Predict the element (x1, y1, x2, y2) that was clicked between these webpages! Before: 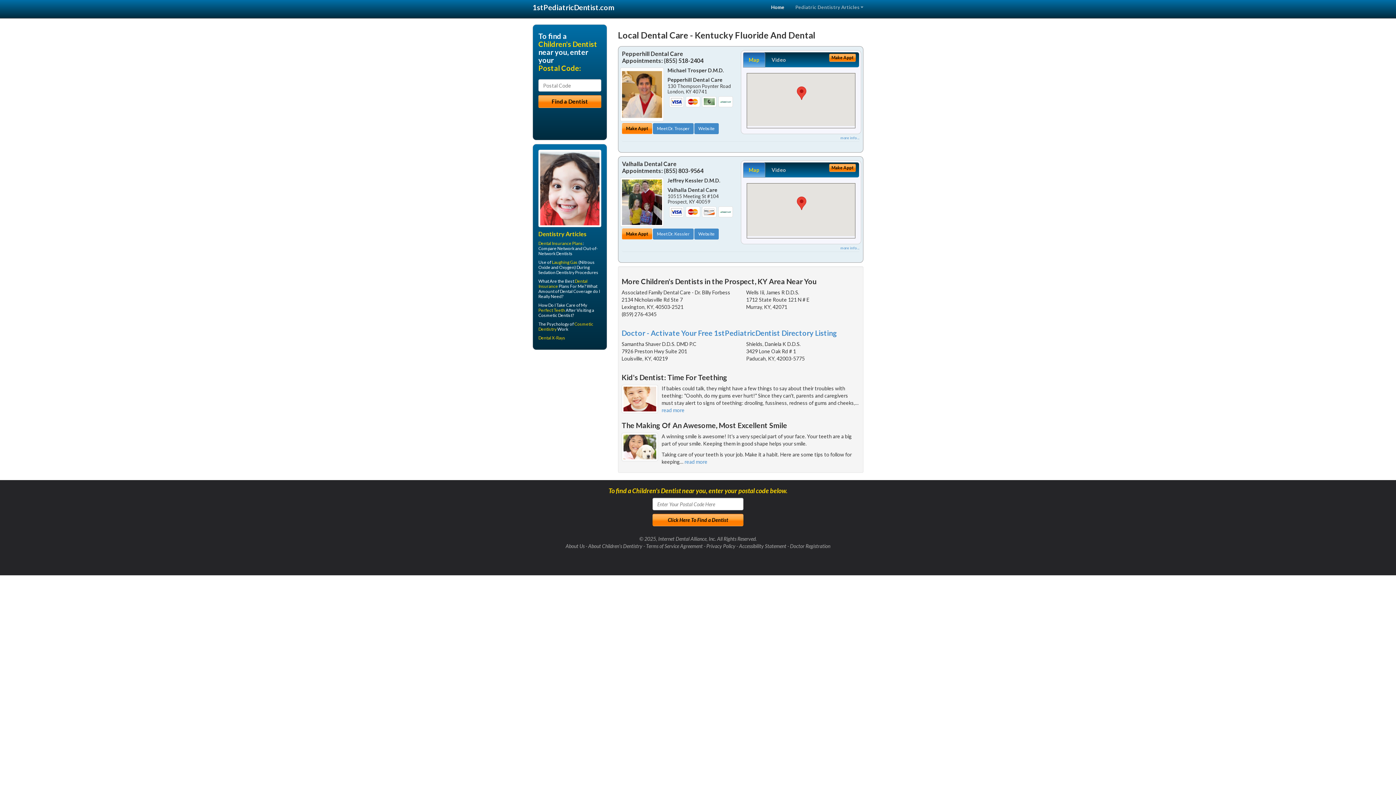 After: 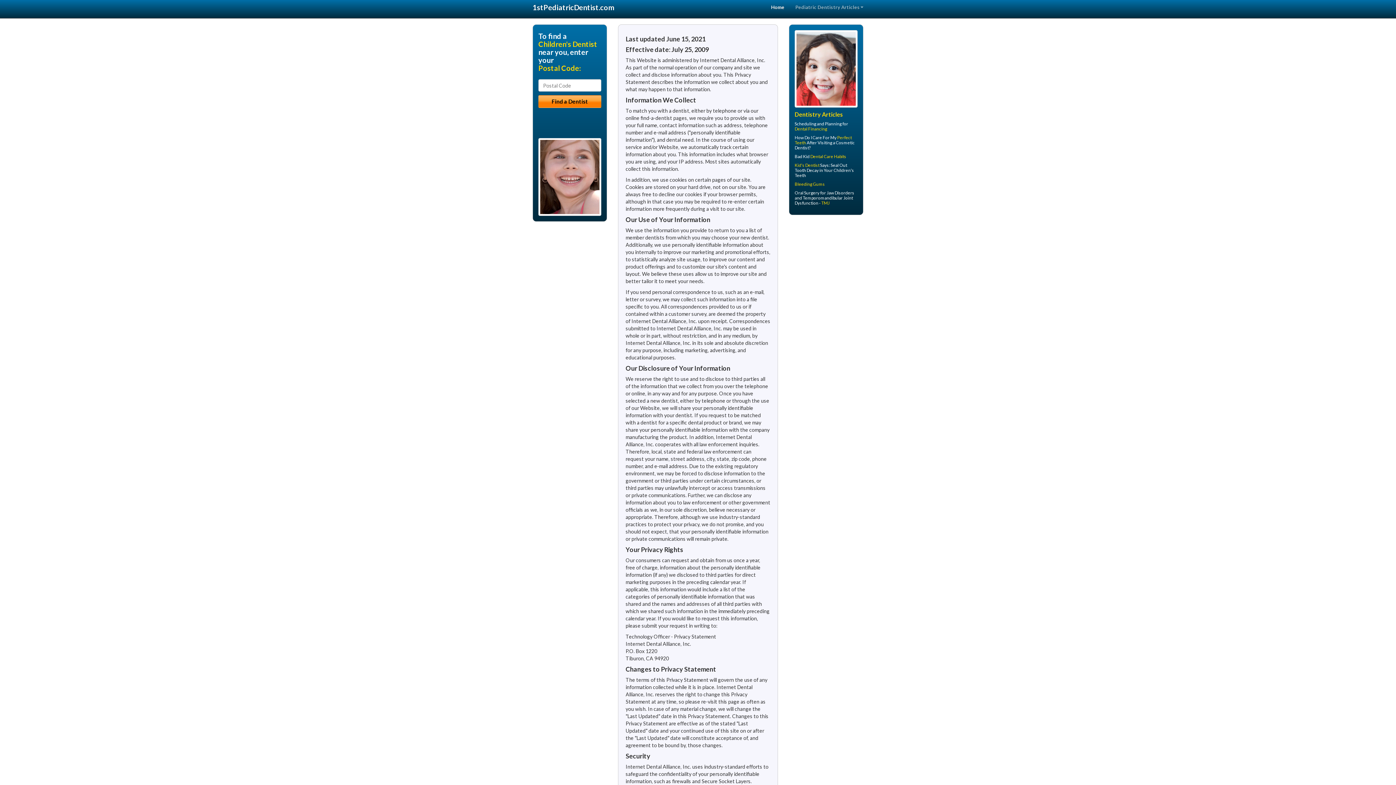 Action: bbox: (706, 543, 735, 549) label: Privacy Policy